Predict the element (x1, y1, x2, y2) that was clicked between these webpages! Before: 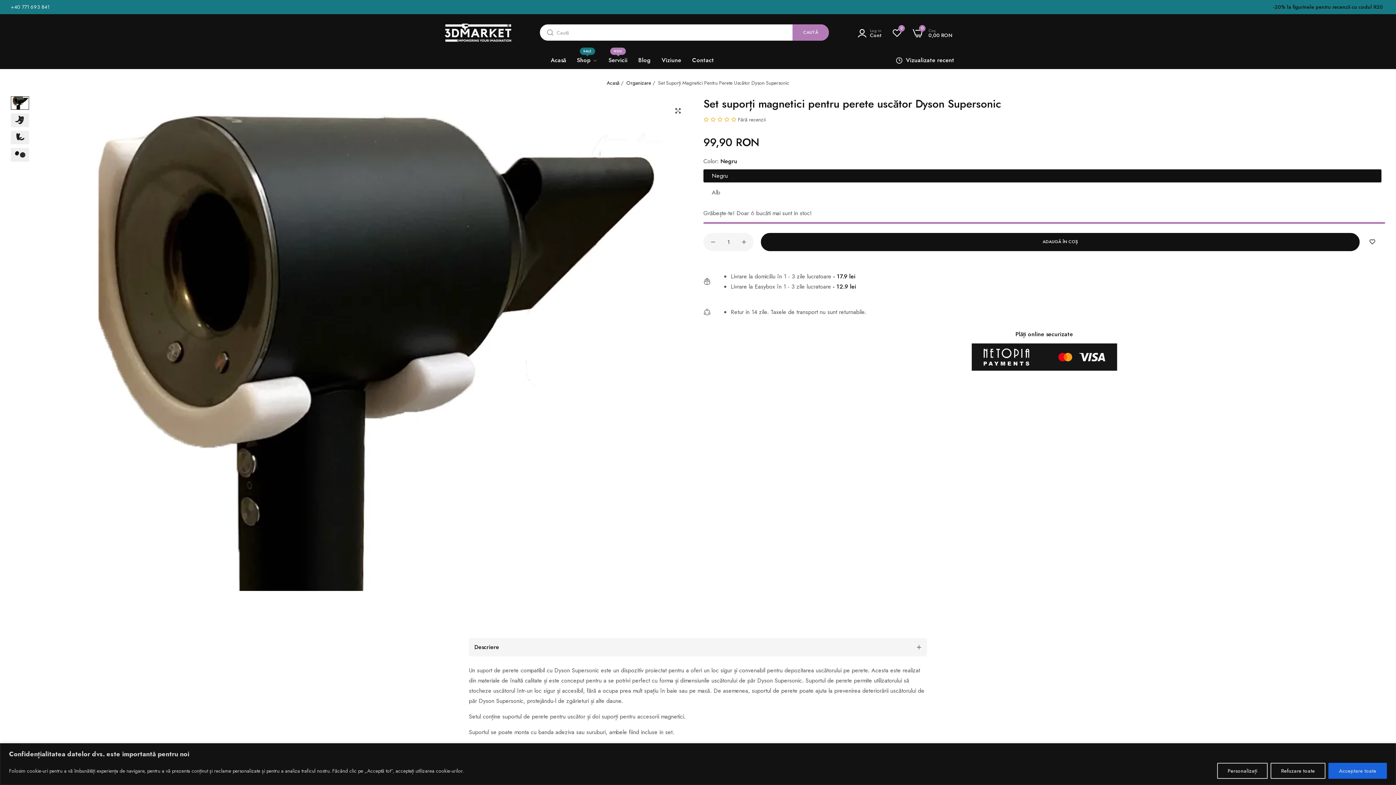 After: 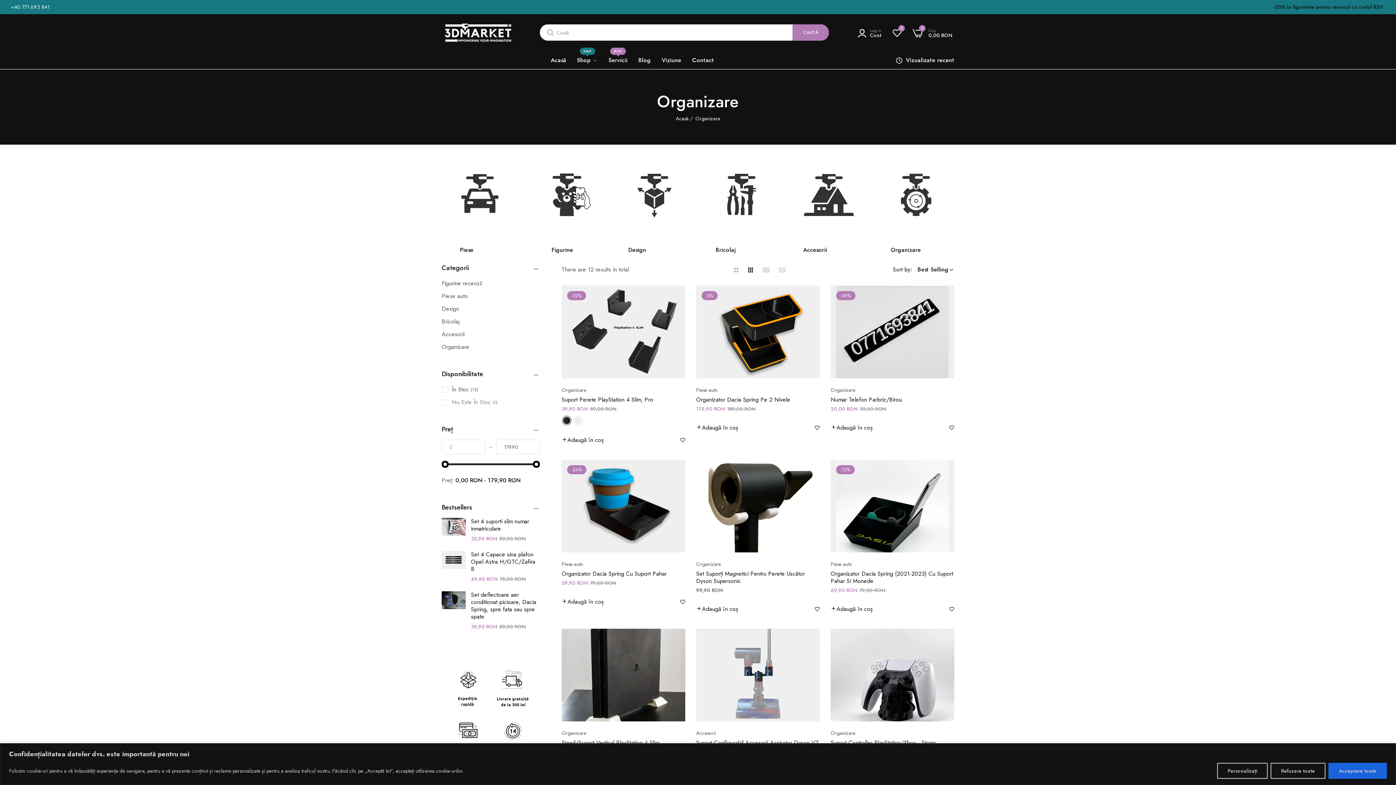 Action: bbox: (626, 79, 651, 86) label: Organizare